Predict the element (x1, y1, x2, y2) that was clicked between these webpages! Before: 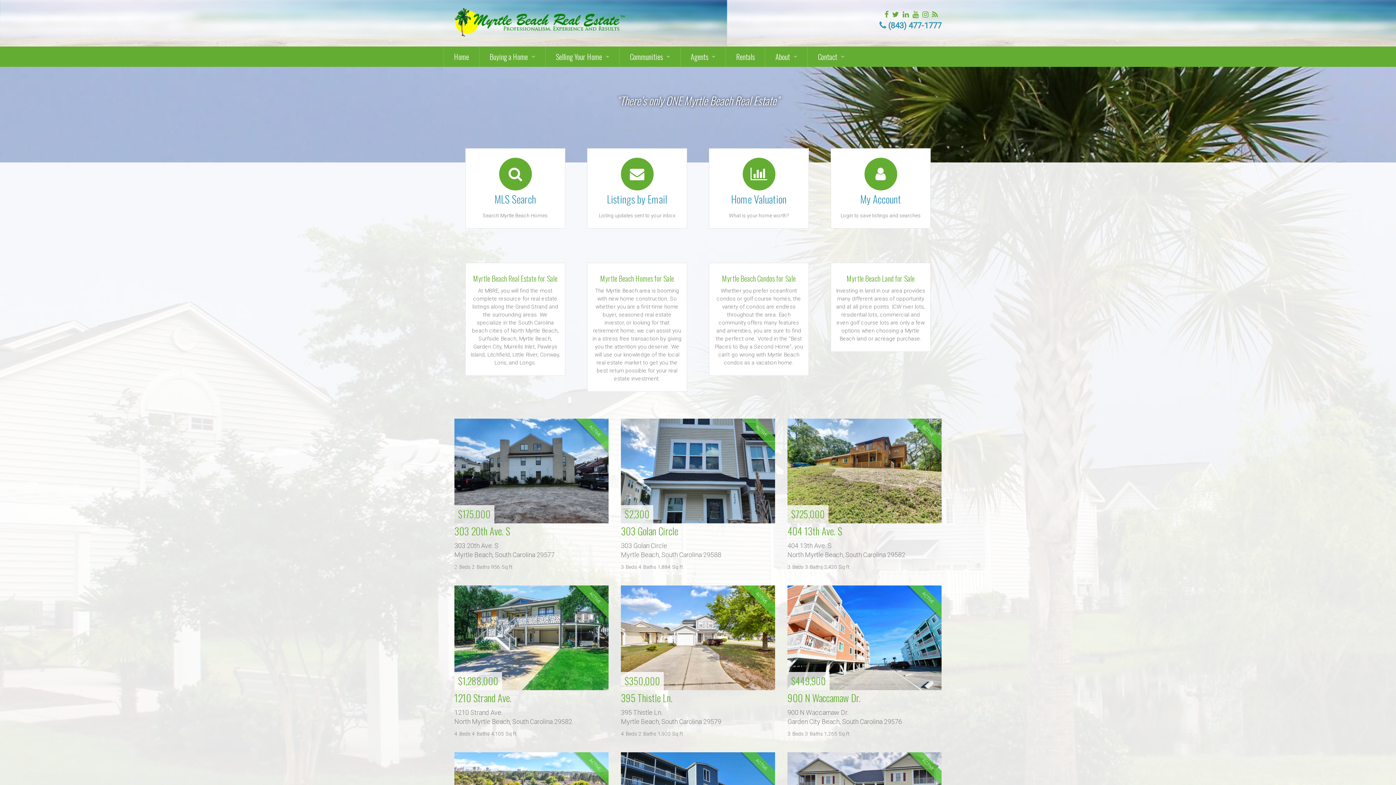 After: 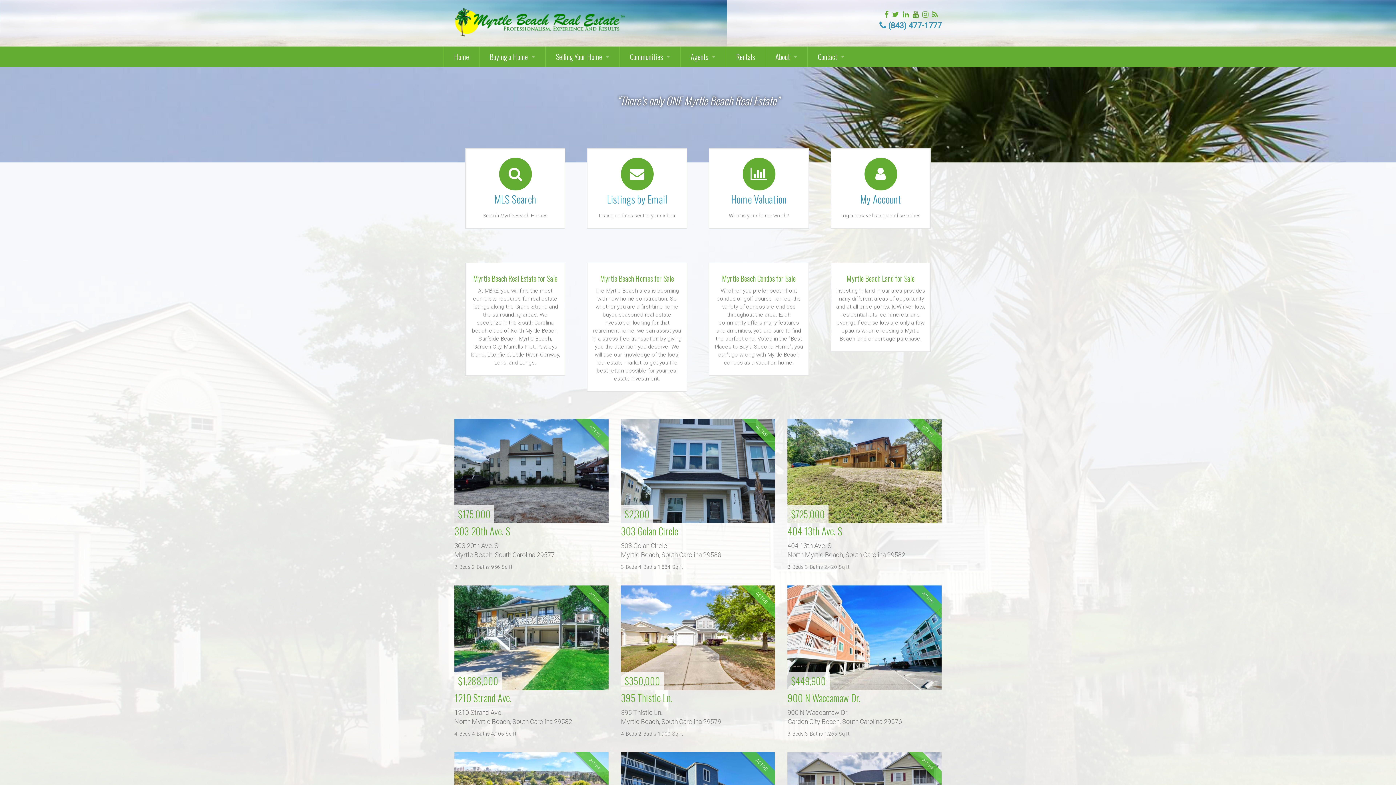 Action: bbox: (912, 10, 918, 18)